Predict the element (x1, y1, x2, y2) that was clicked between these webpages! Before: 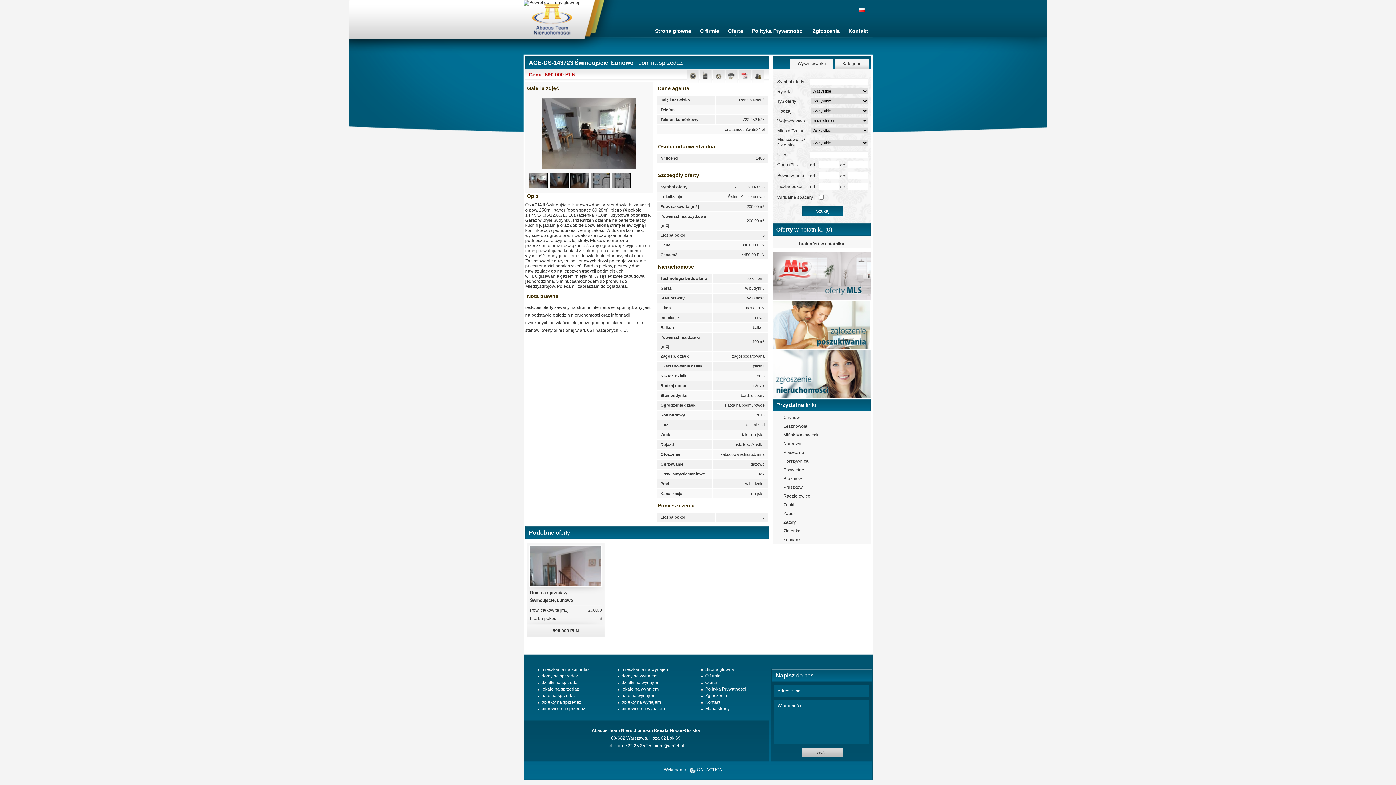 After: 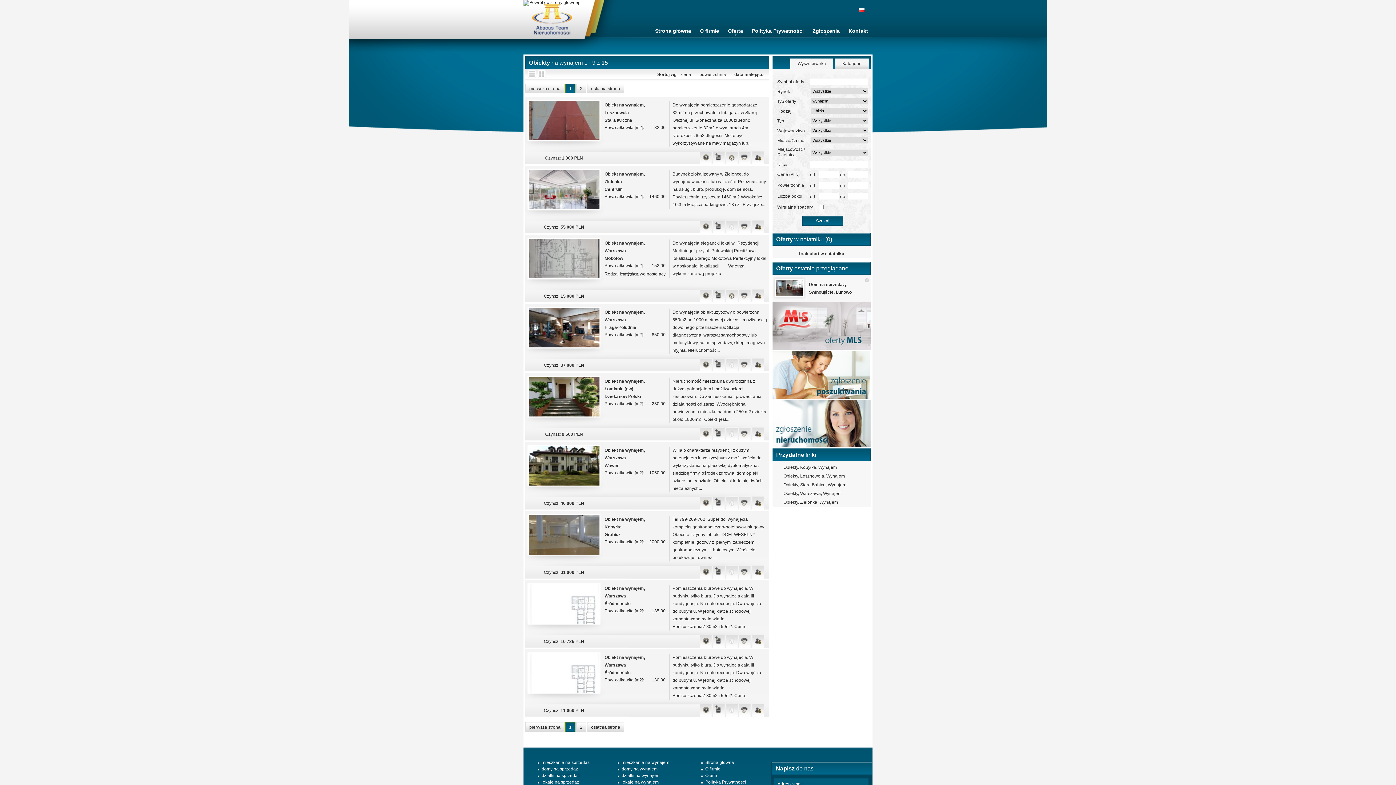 Action: bbox: (621, 700, 661, 705) label: obiekty na wynajem